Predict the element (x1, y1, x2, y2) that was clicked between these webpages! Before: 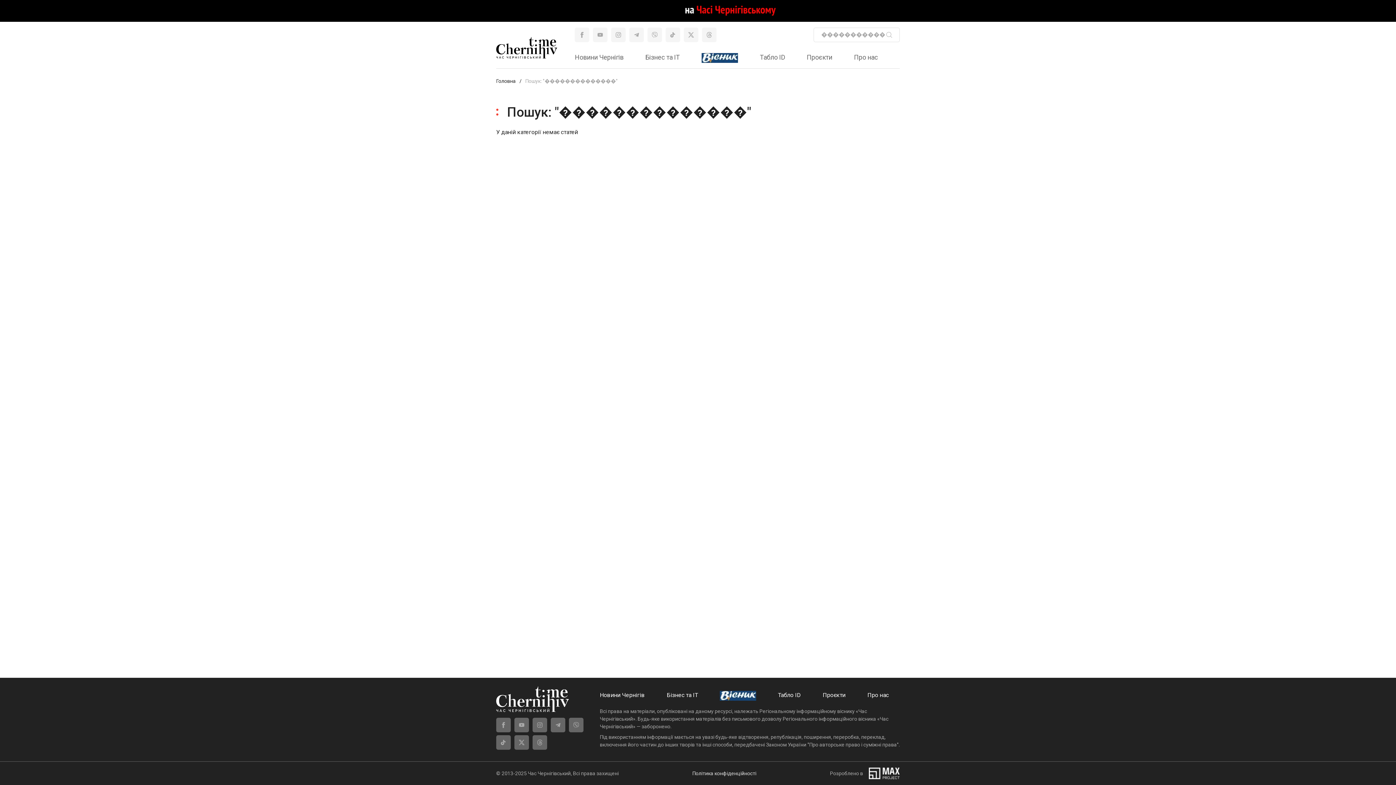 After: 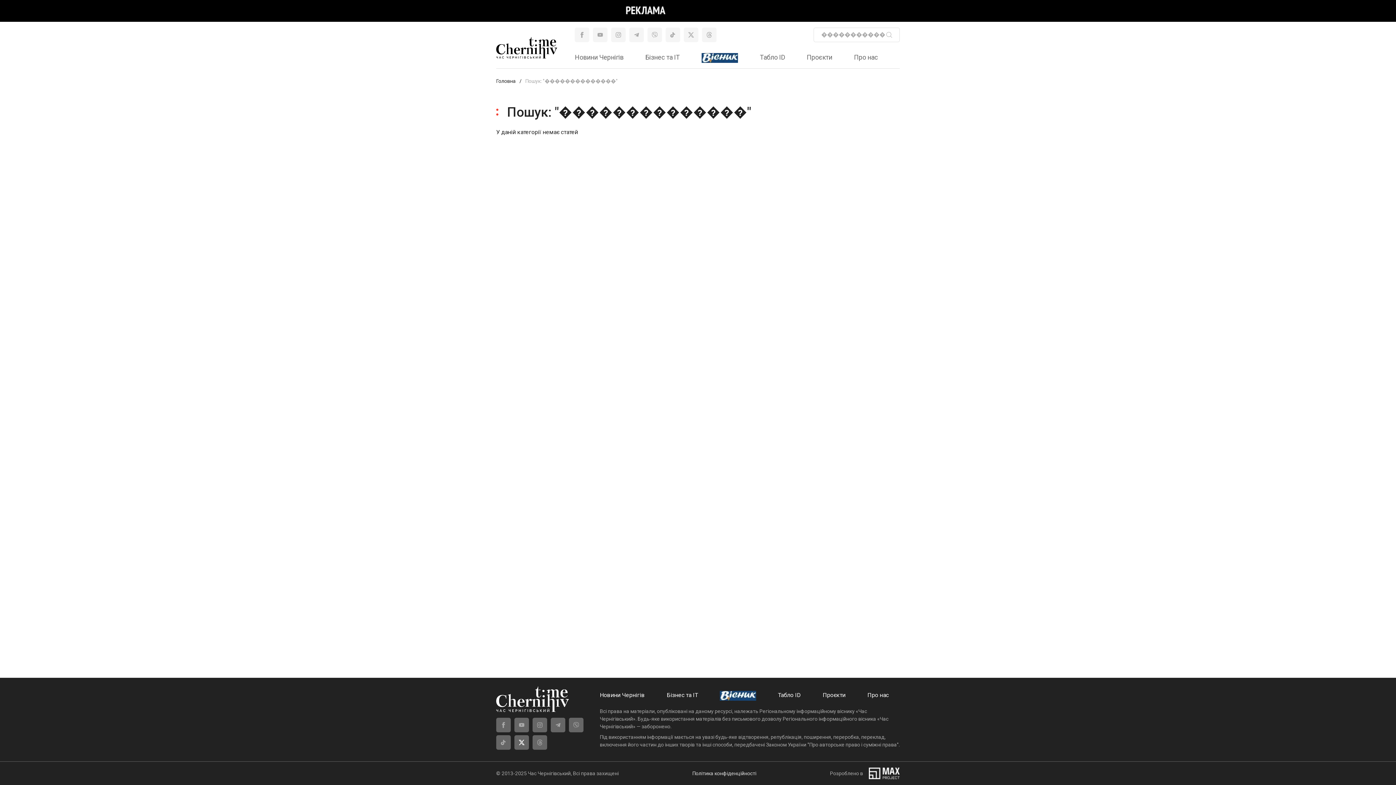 Action: bbox: (514, 735, 529, 750)